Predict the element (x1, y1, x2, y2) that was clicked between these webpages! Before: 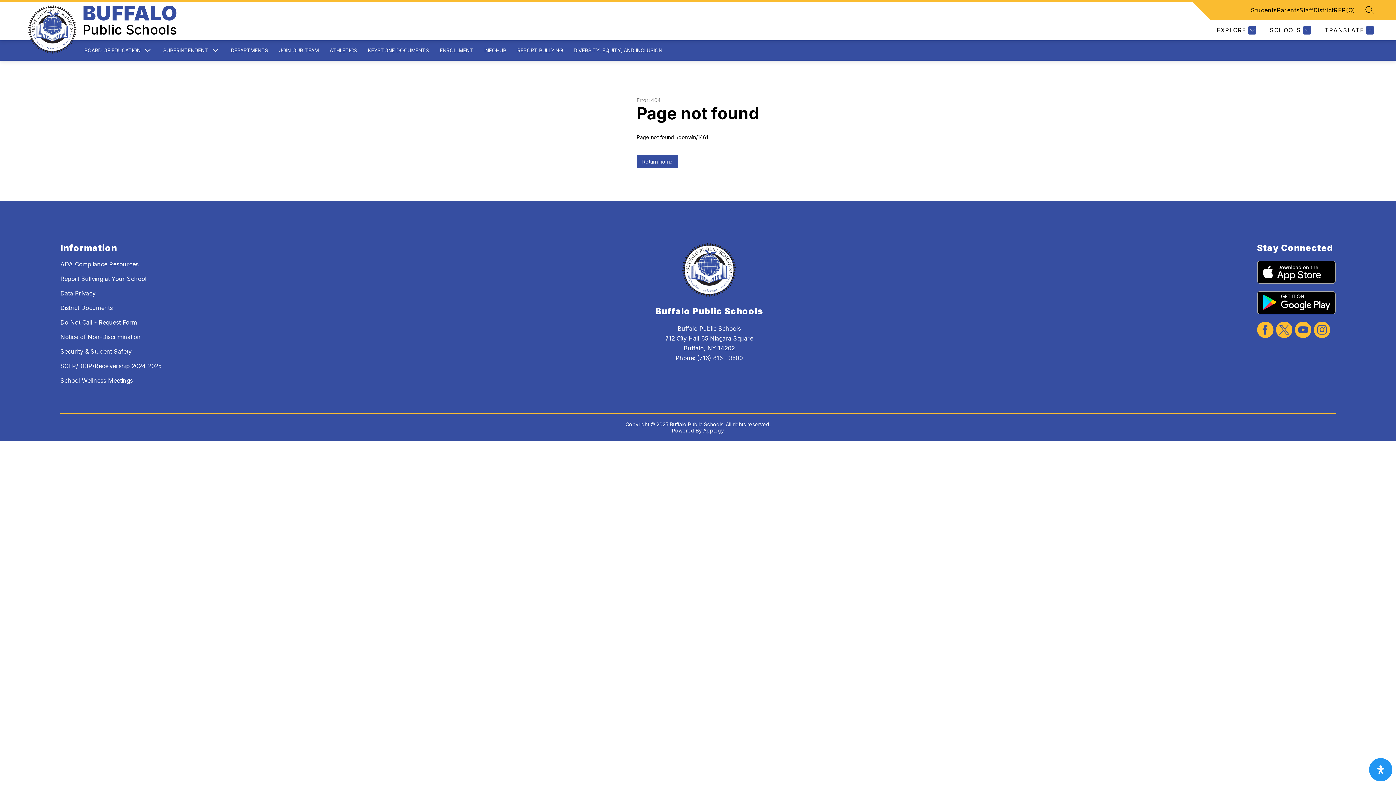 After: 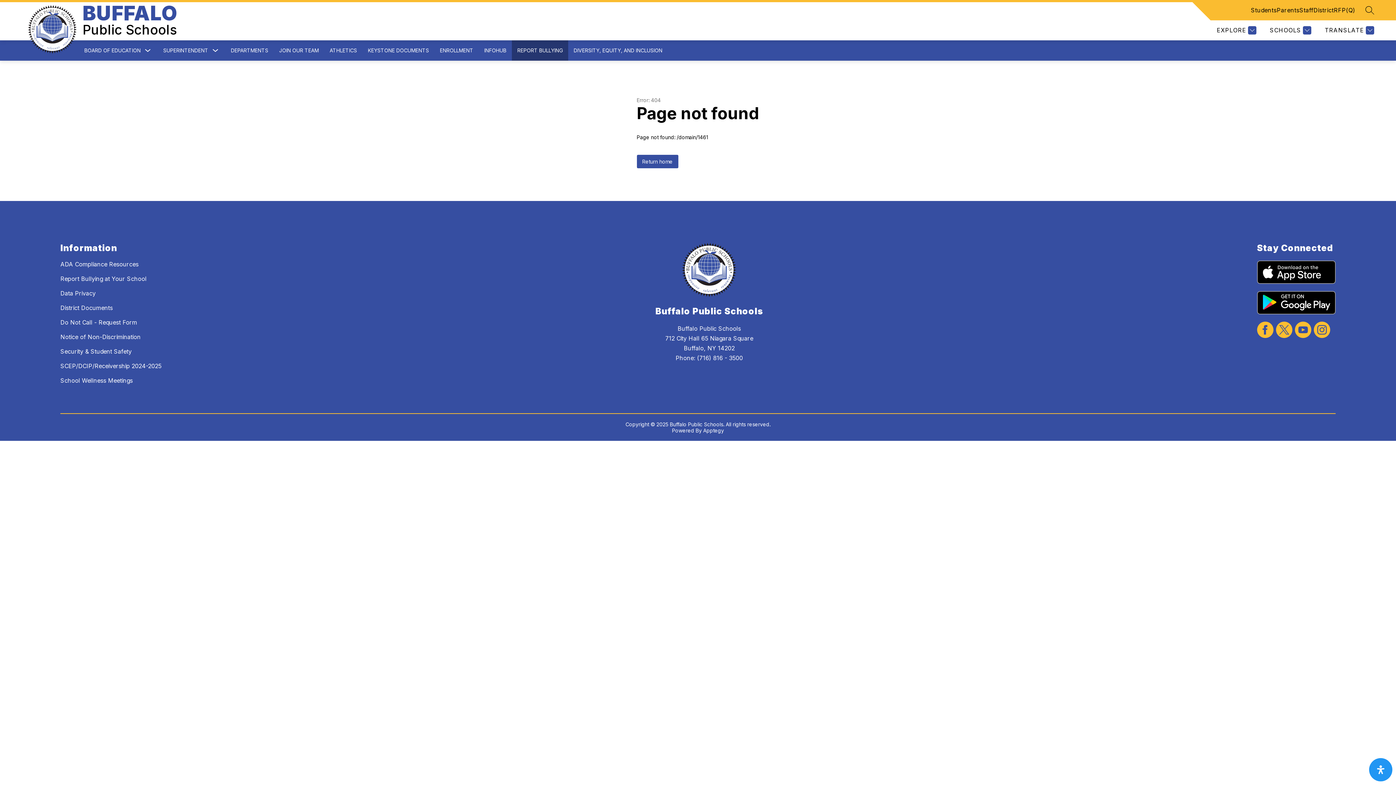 Action: bbox: (517, 47, 562, 53) label: REPORT BULLYING